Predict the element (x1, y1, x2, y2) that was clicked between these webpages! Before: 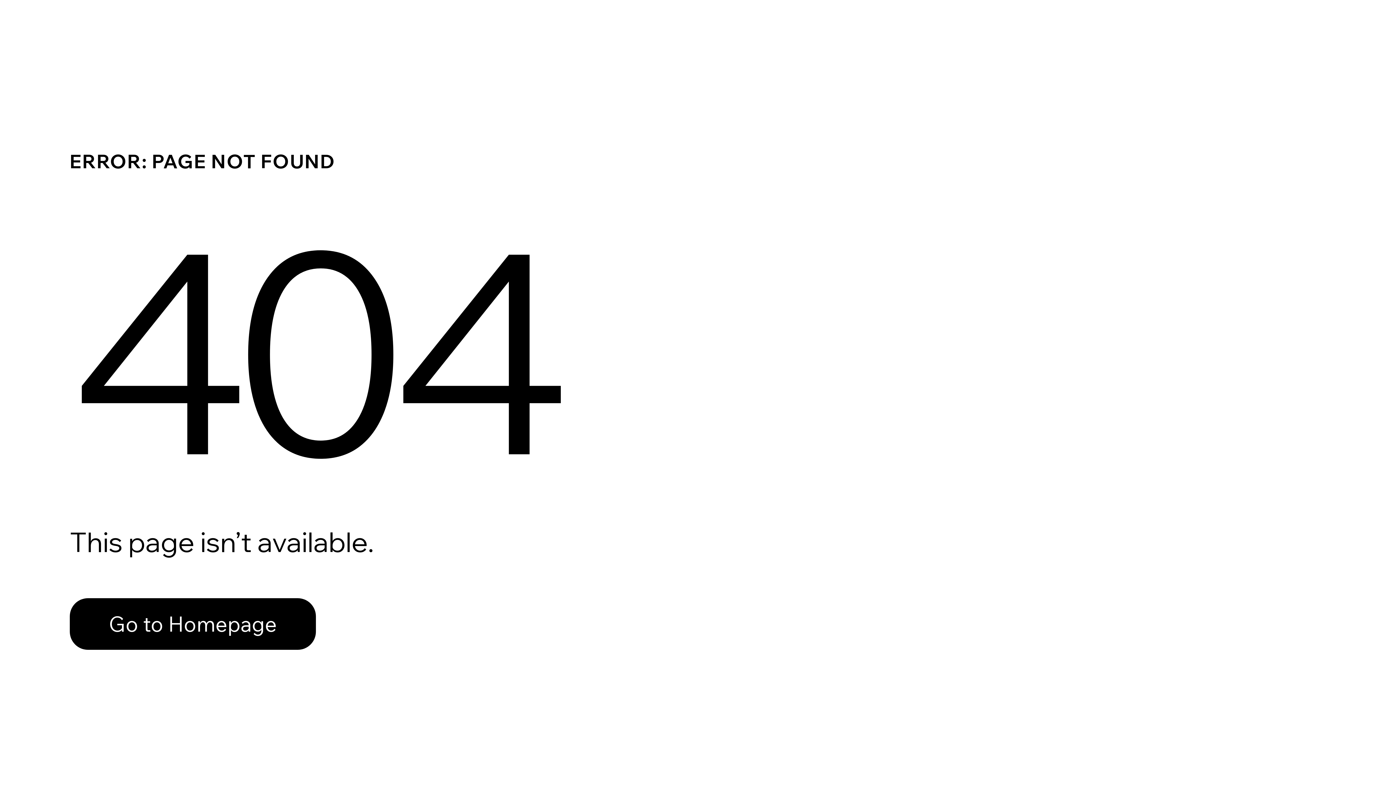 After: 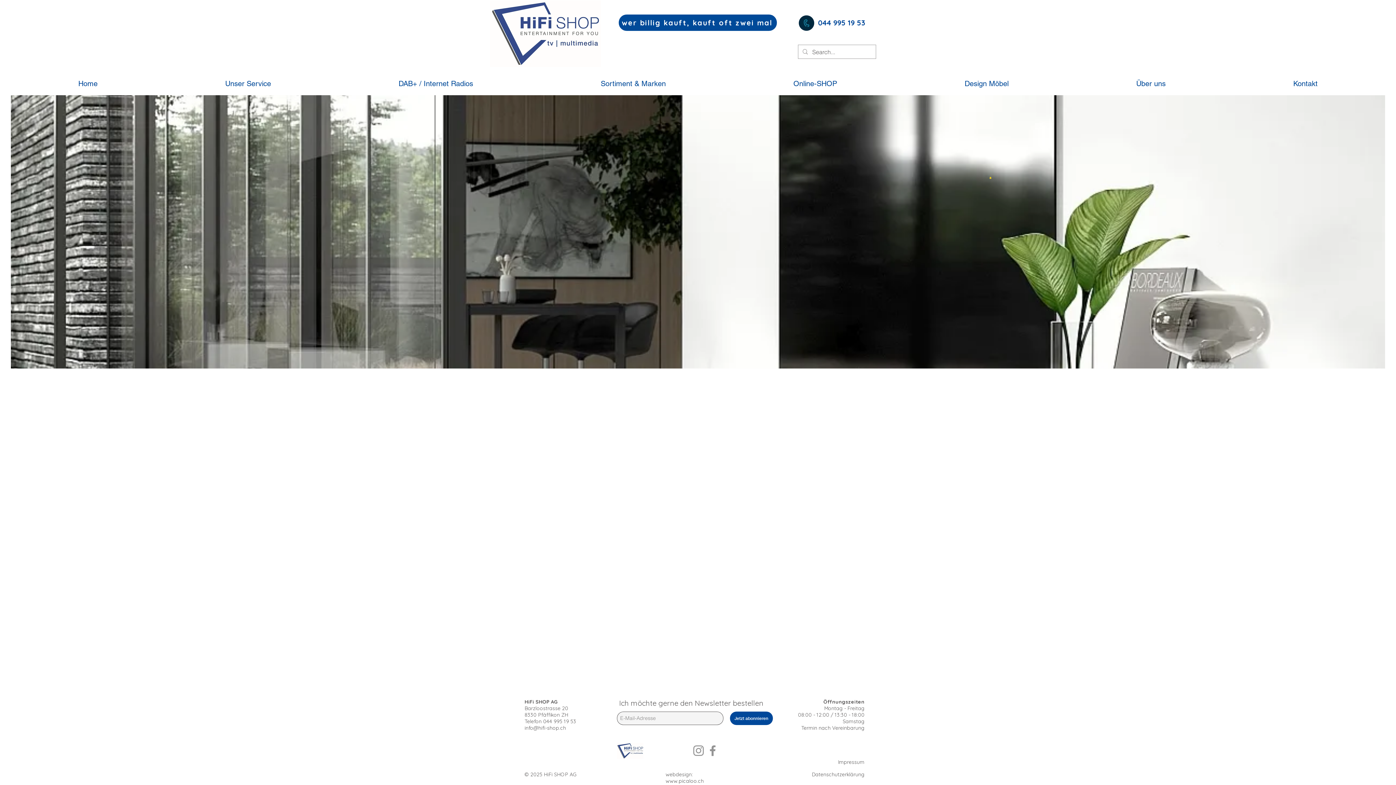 Action: label: Go to Homepage bbox: (69, 598, 316, 650)